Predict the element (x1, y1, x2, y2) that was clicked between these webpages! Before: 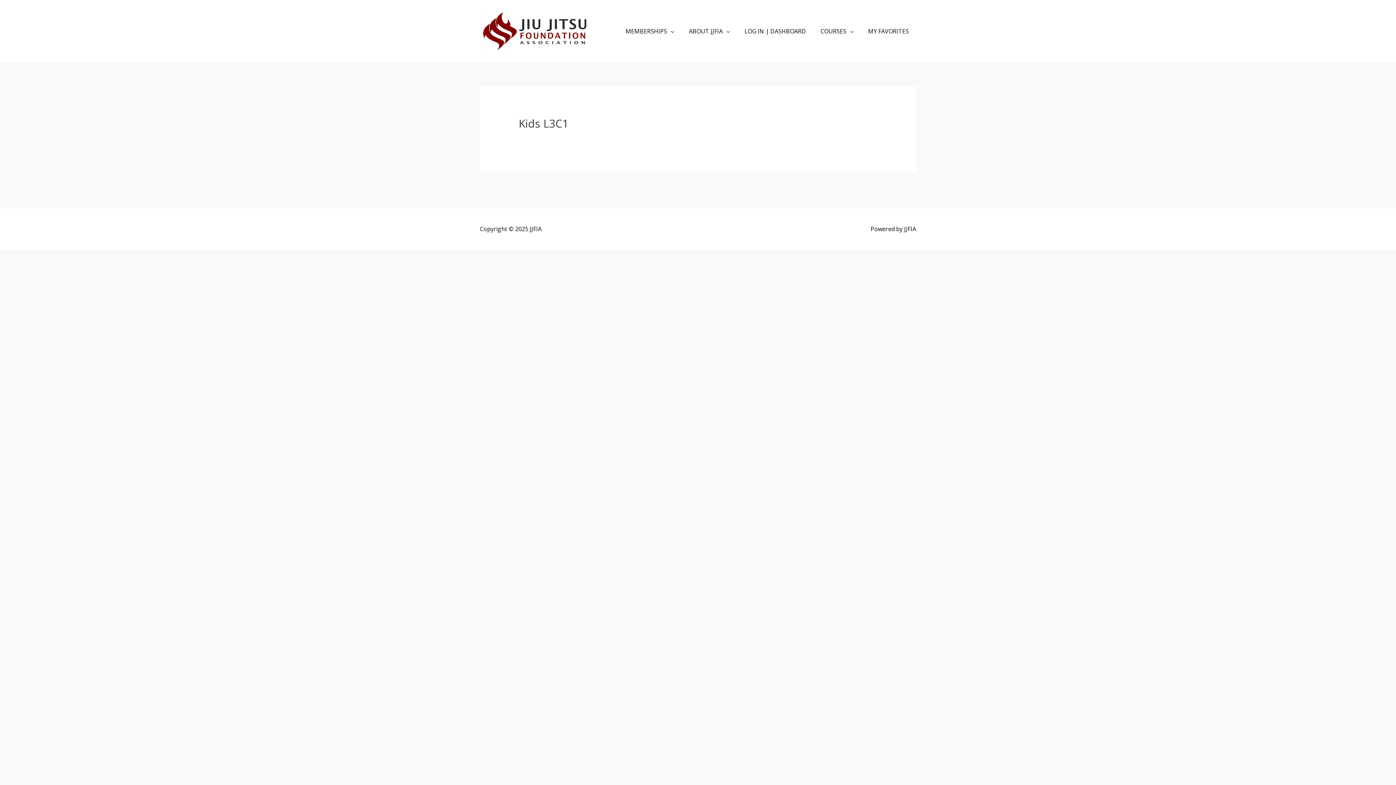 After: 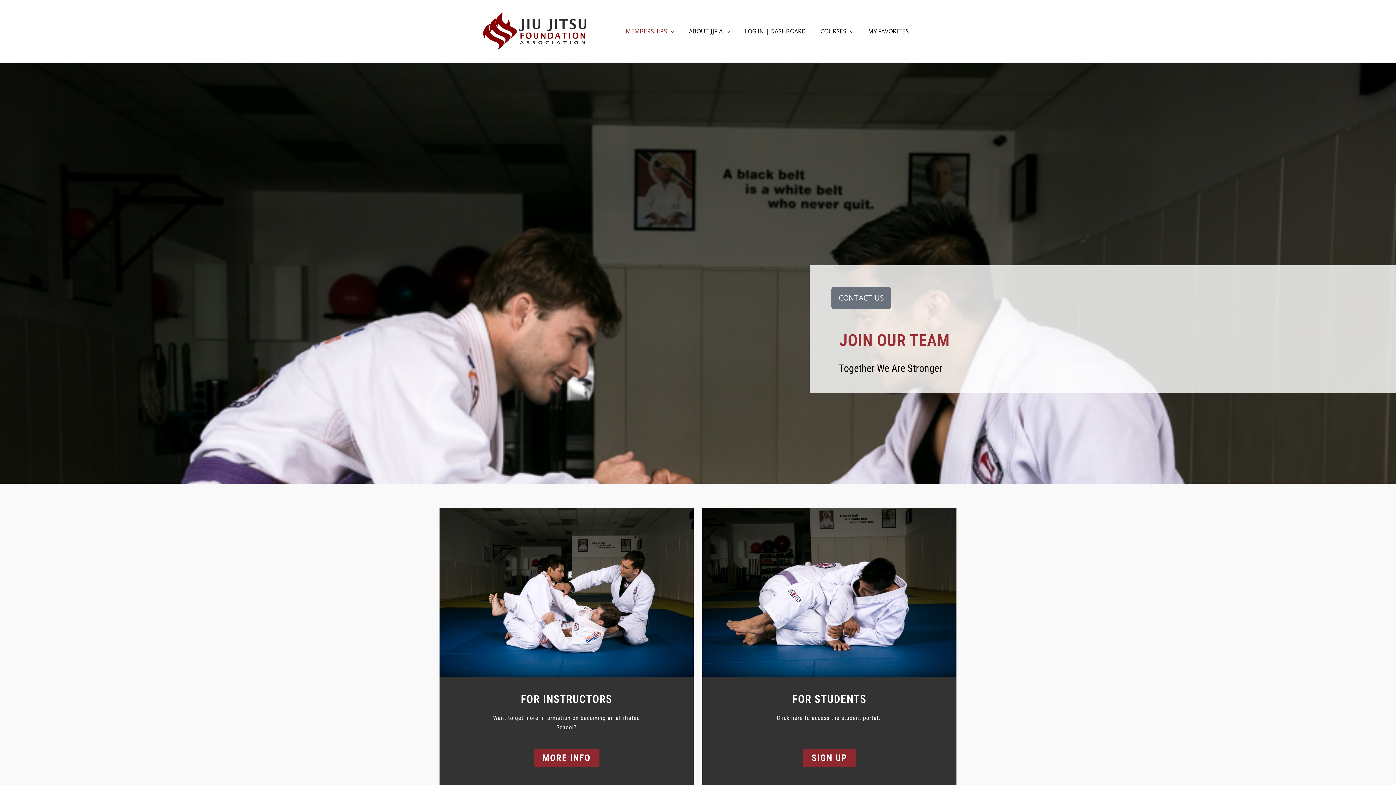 Action: bbox: (480, 26, 589, 34)